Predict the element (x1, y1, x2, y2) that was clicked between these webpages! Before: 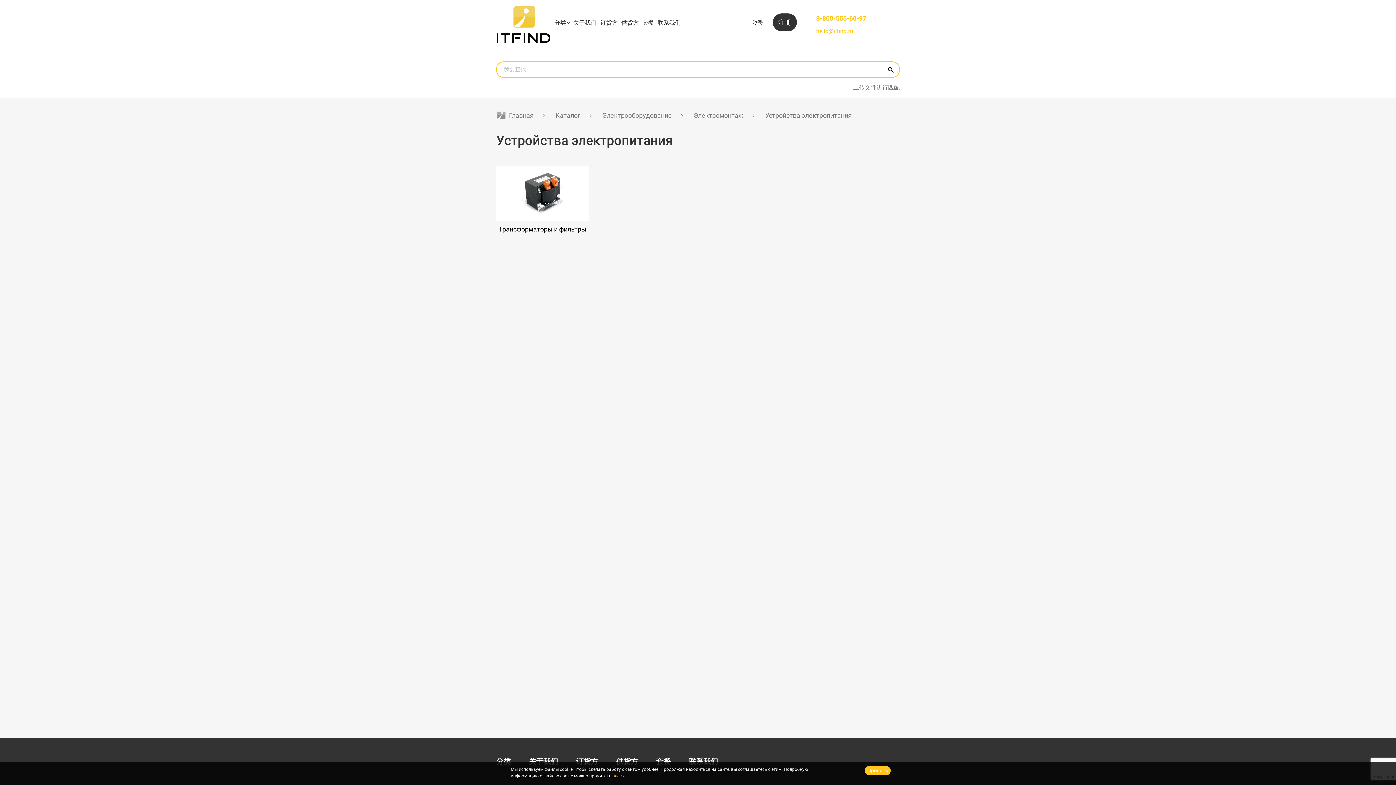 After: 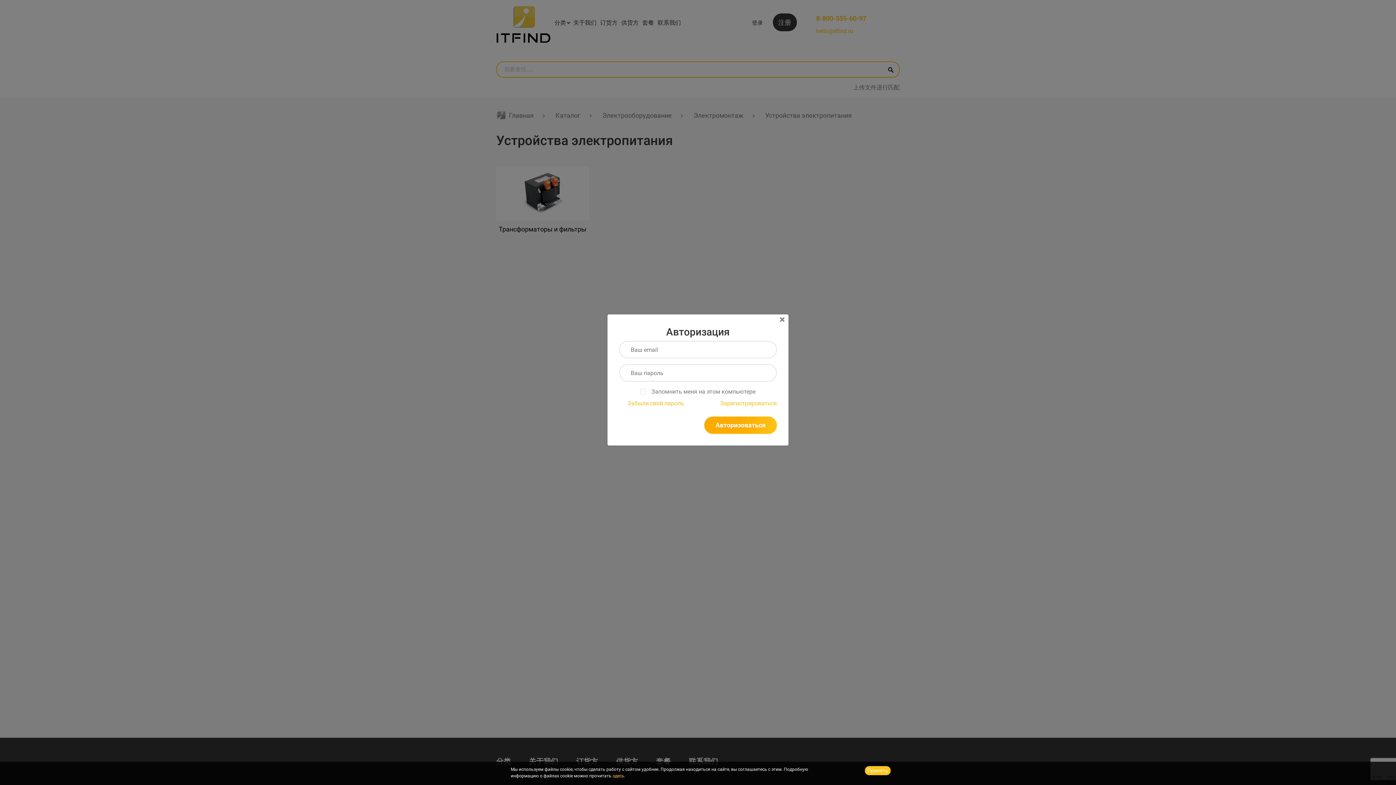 Action: label: 登录 bbox: (752, 19, 763, 26)